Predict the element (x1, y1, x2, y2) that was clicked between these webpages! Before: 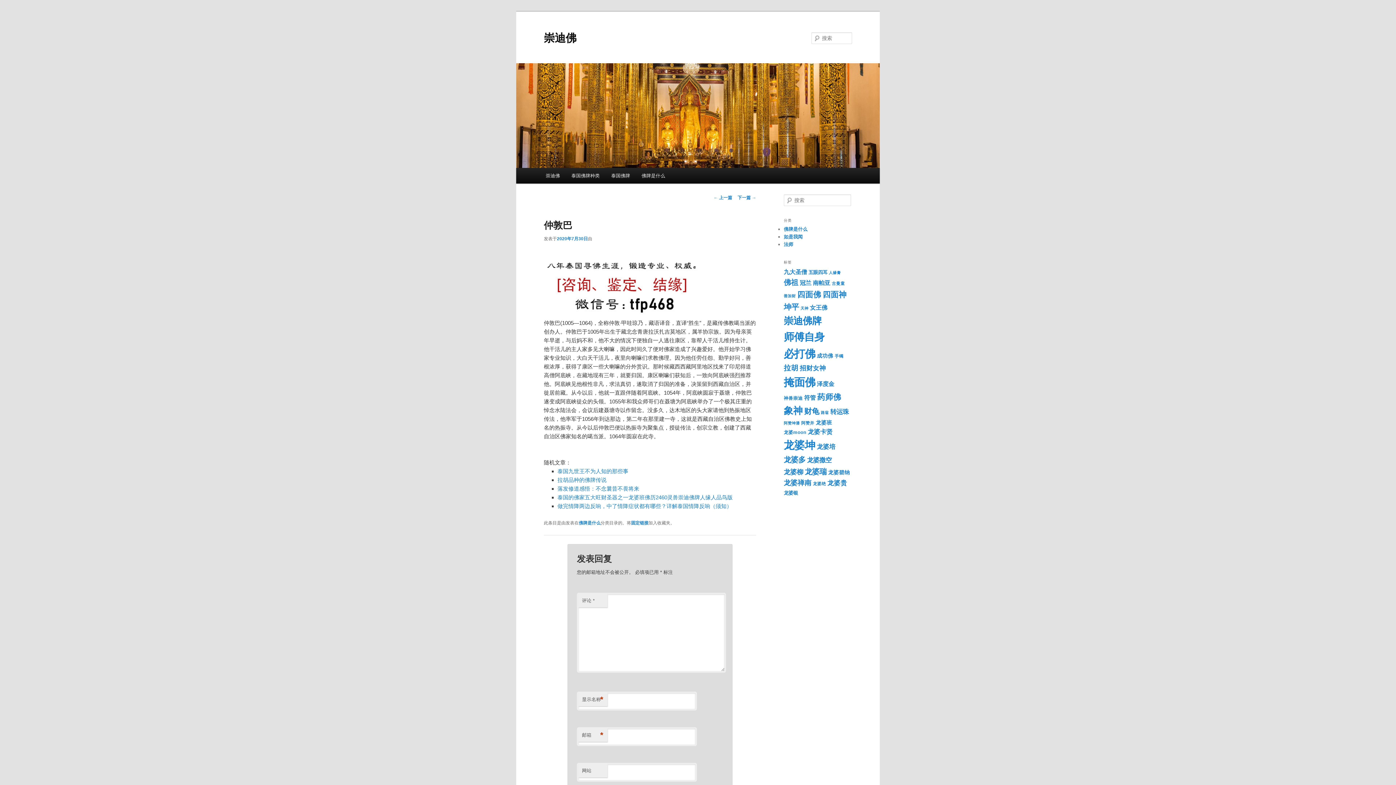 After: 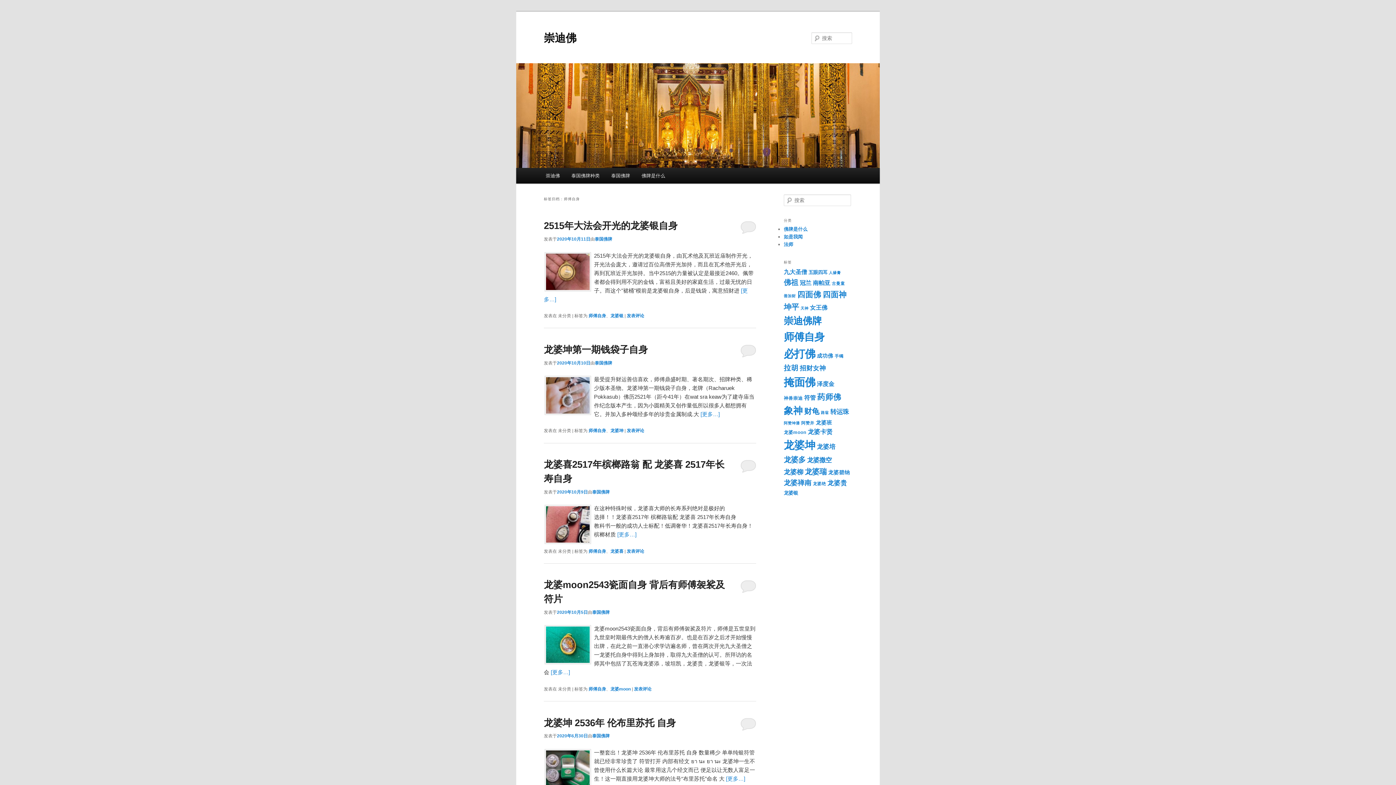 Action: label: 师傅自身 (71 项) bbox: (784, 331, 824, 342)